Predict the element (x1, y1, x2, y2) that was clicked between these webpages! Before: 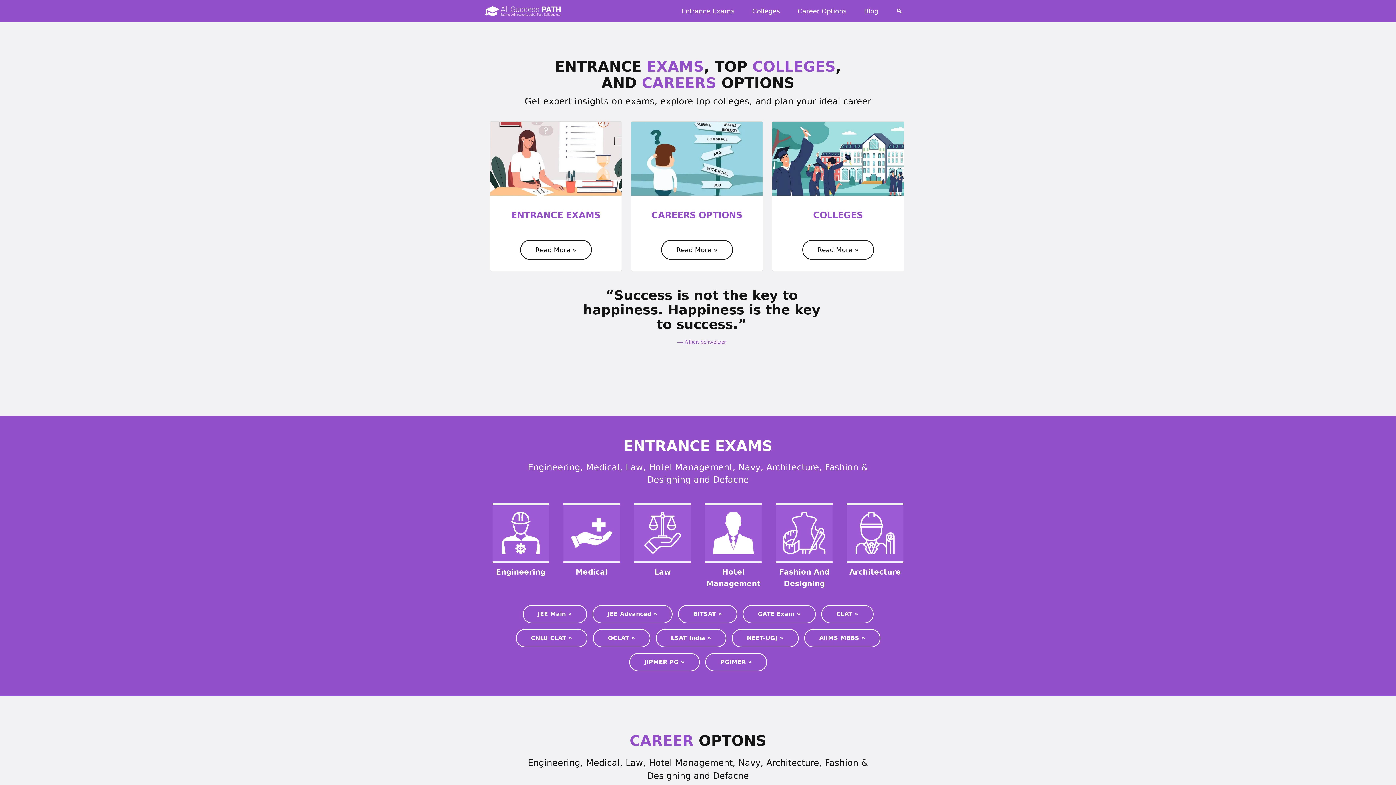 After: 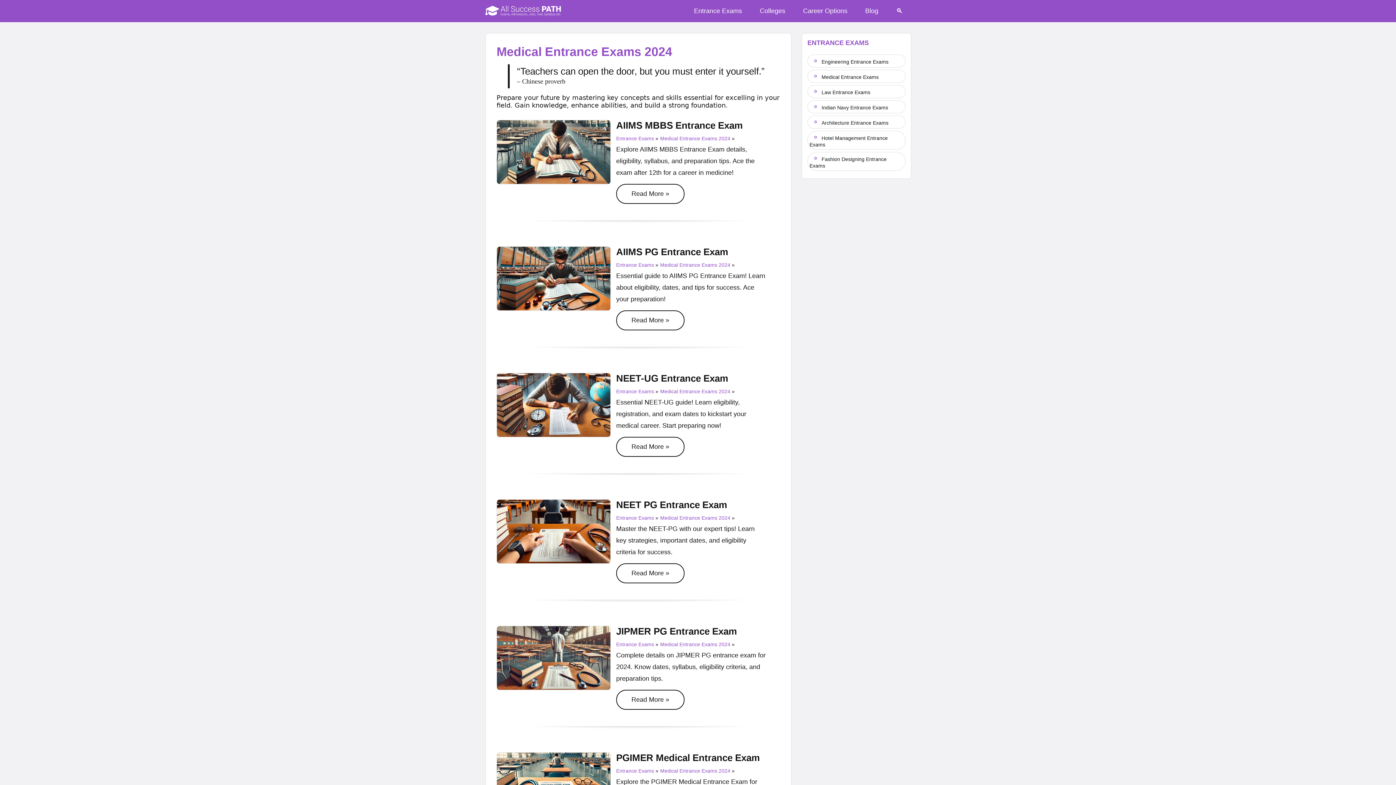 Action: bbox: (563, 558, 620, 565)